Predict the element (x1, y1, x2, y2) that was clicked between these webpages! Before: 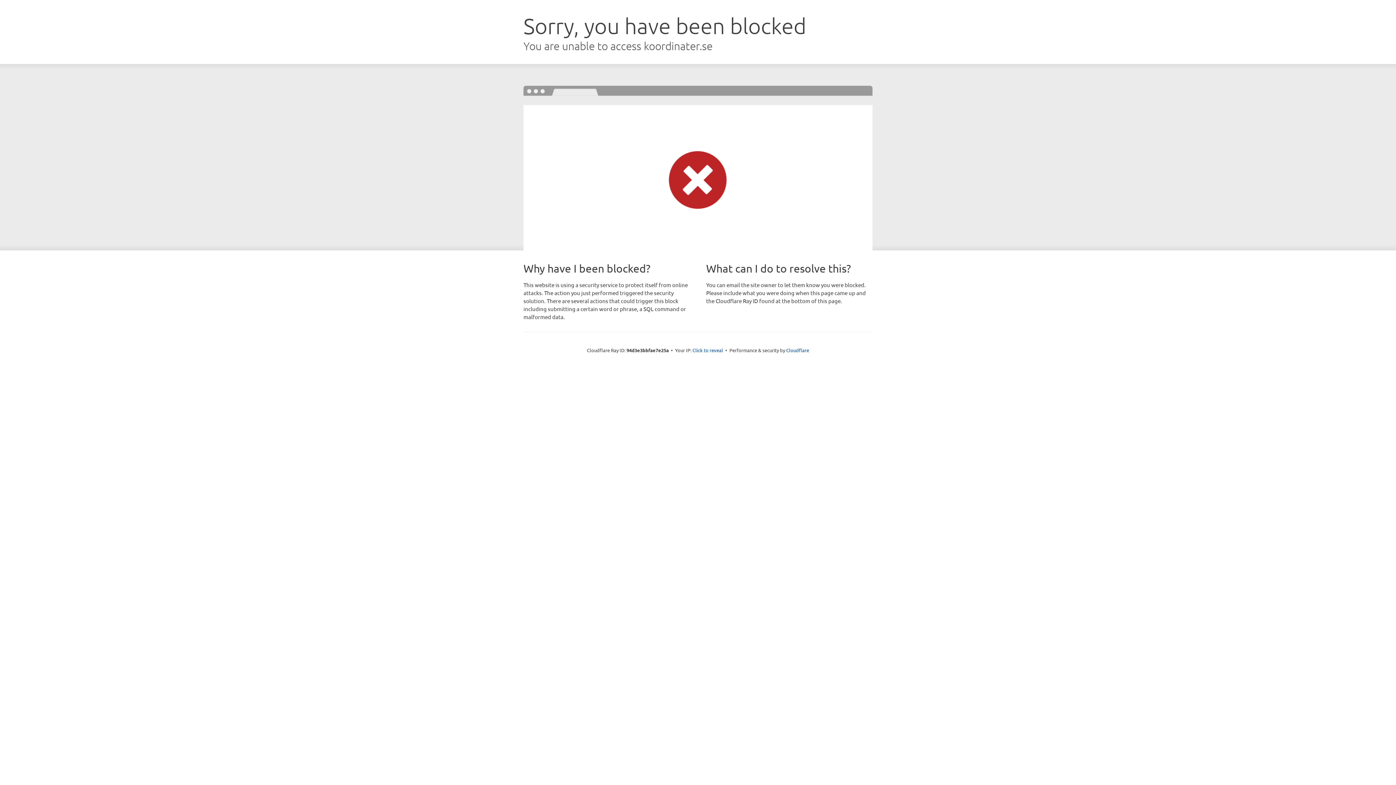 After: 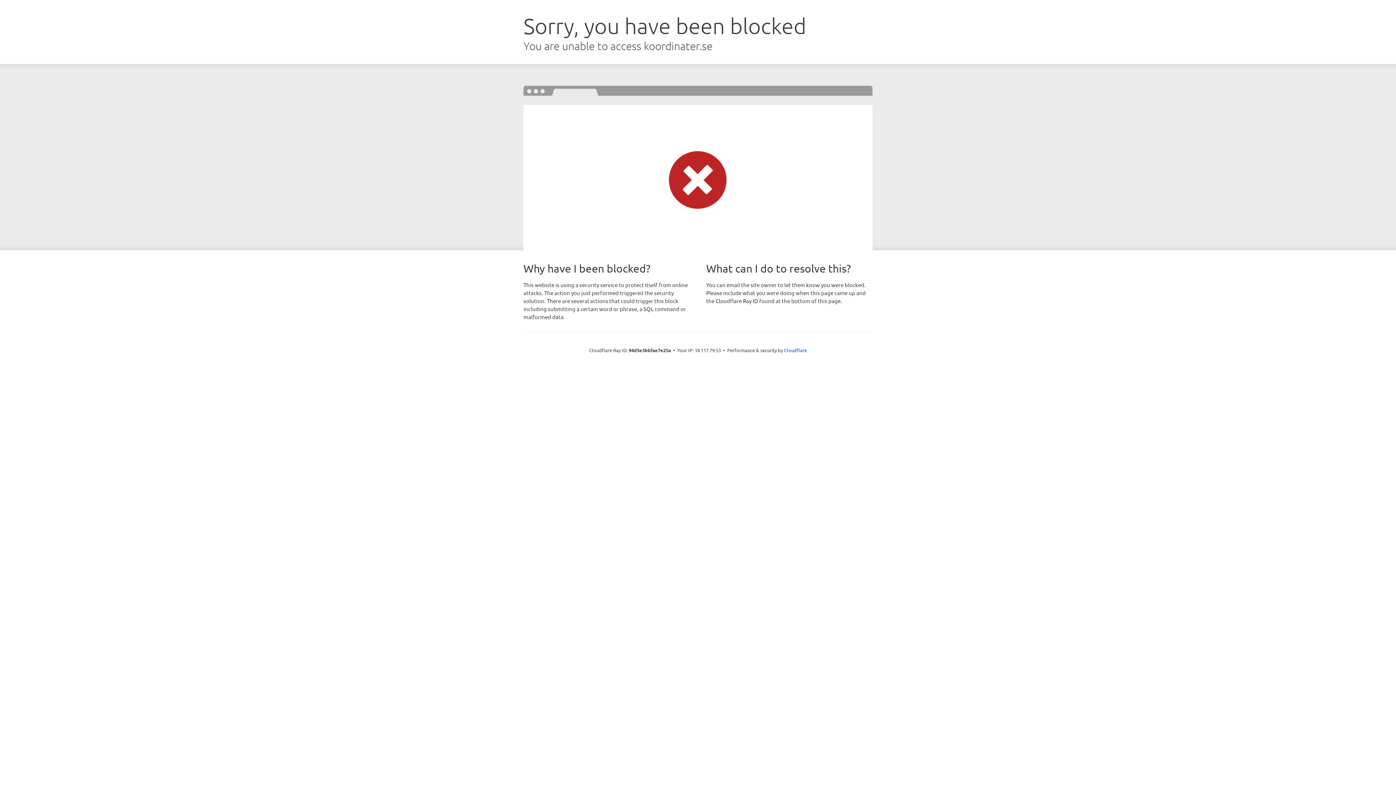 Action: bbox: (692, 346, 723, 353) label: Click to reveal